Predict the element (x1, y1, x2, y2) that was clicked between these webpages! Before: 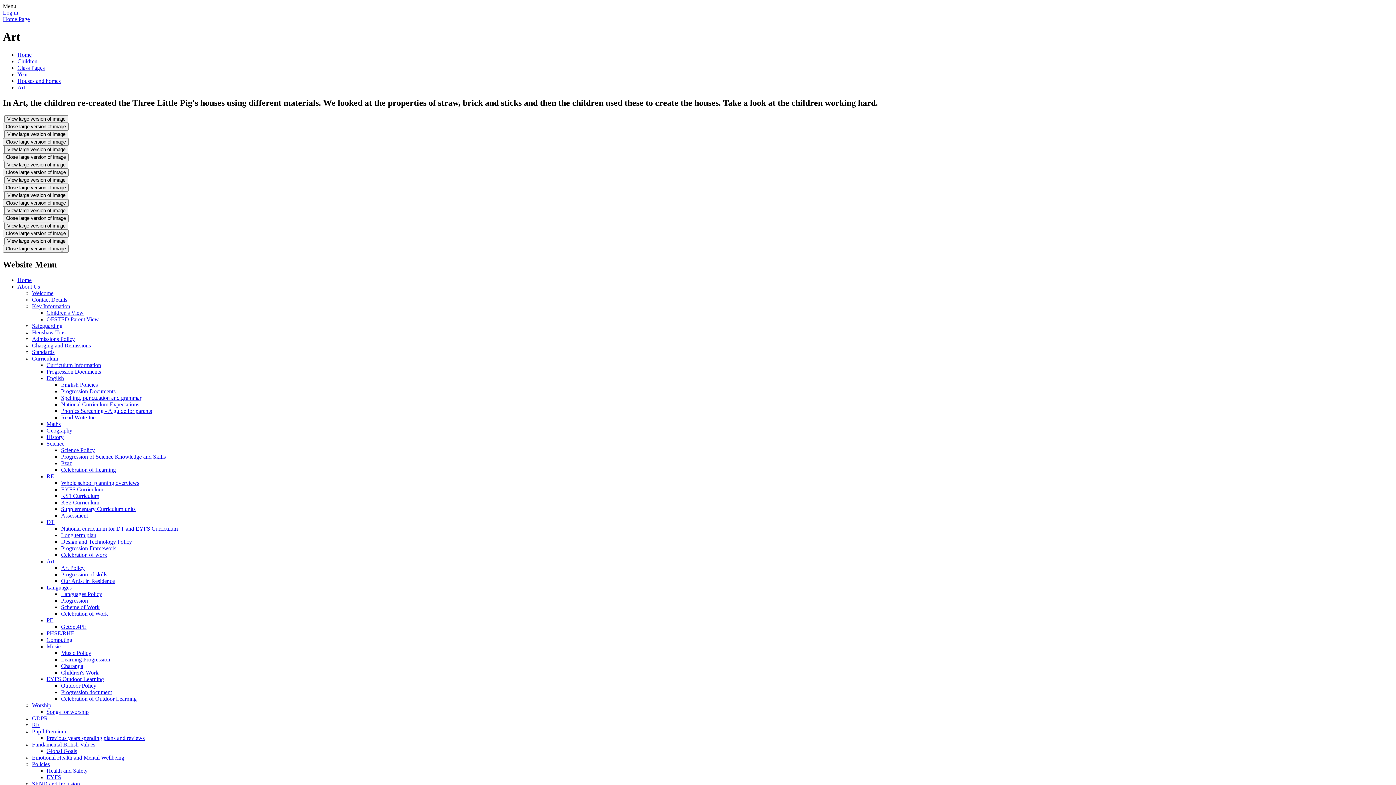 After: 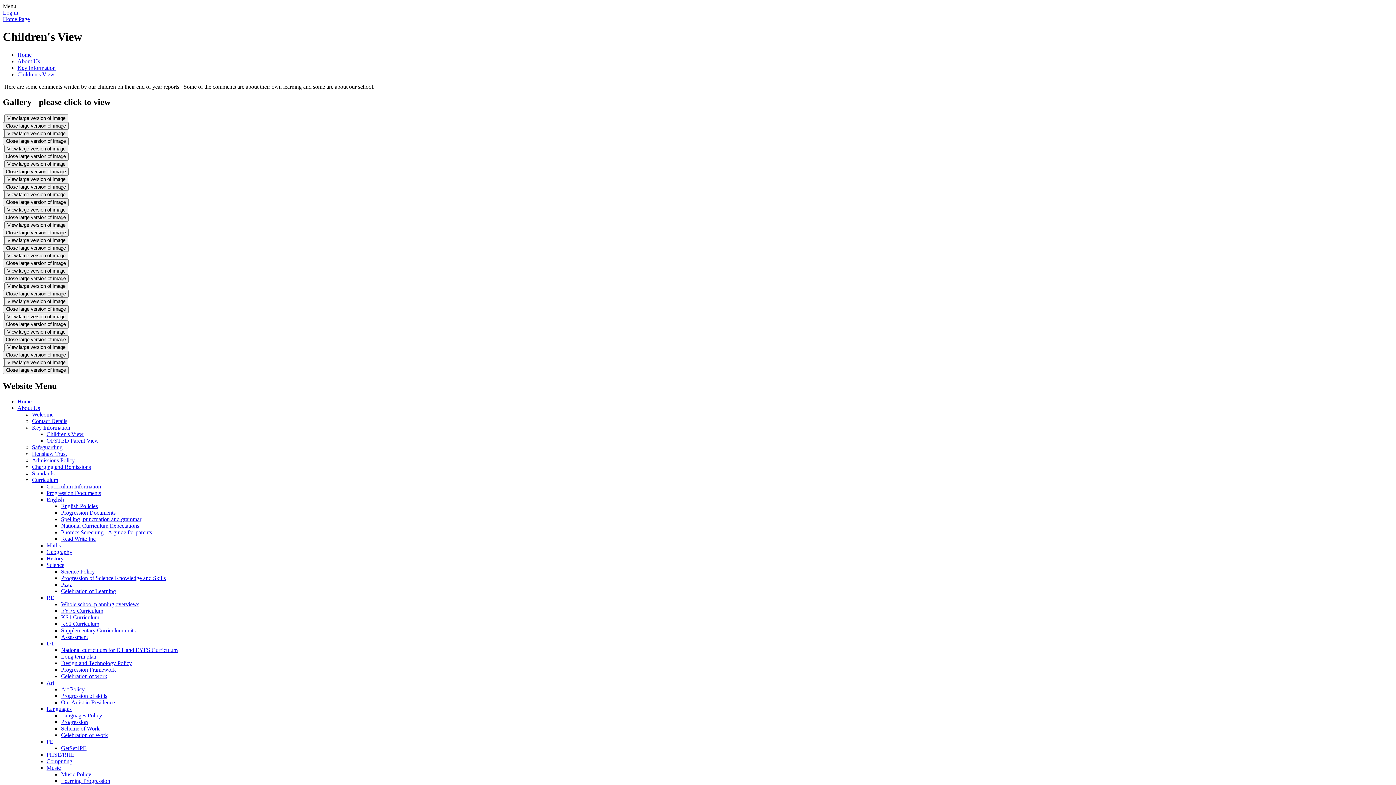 Action: label: Children's View bbox: (46, 309, 83, 315)